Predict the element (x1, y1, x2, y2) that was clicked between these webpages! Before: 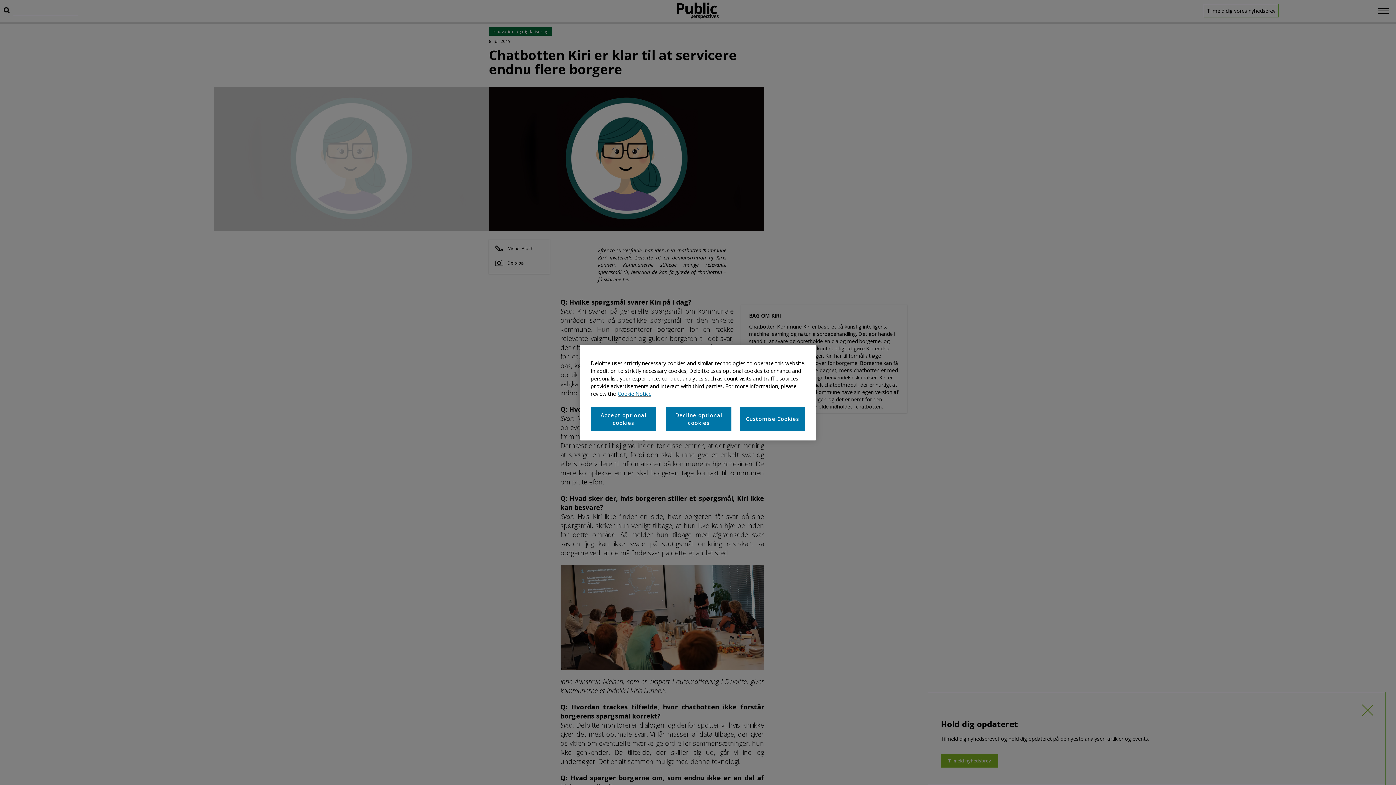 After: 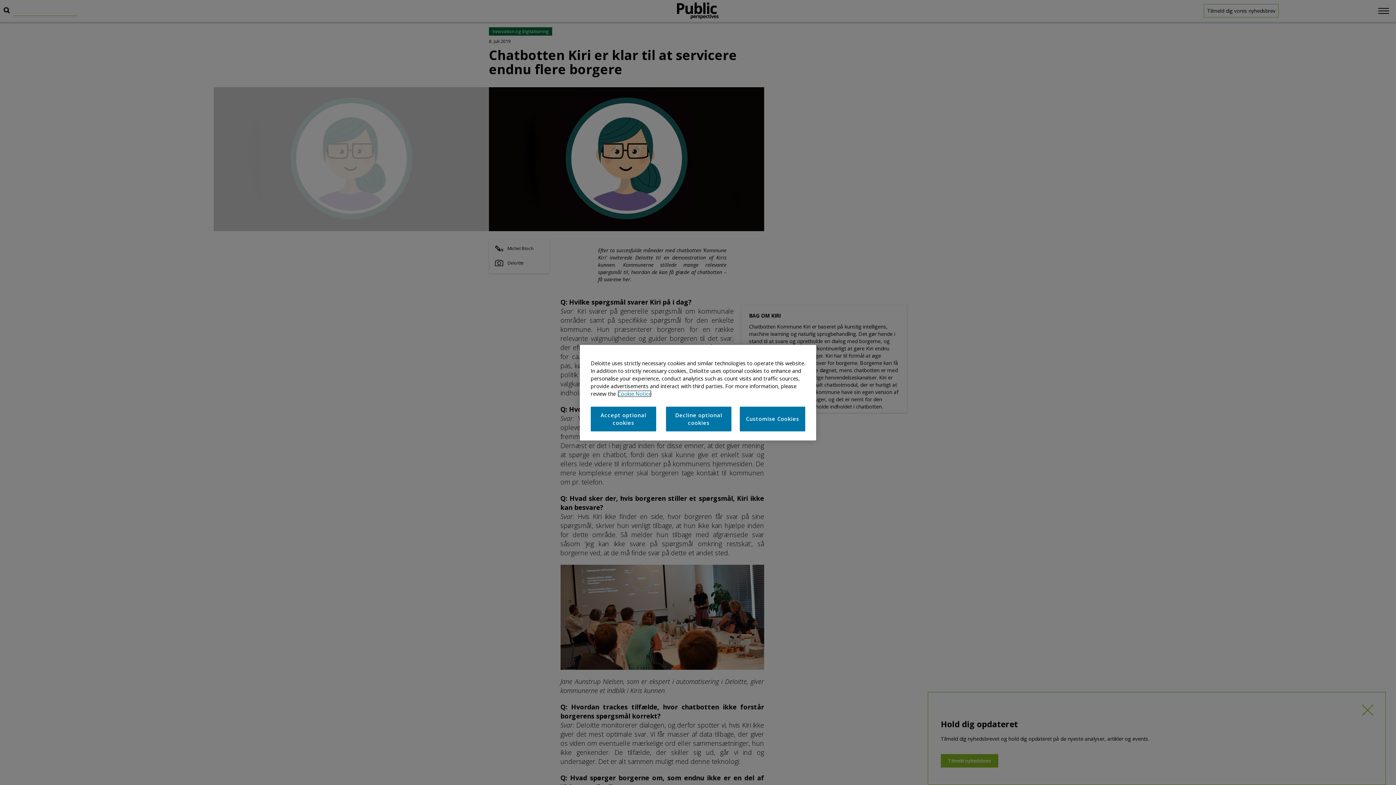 Action: label: More information about your privacy bbox: (617, 390, 651, 397)